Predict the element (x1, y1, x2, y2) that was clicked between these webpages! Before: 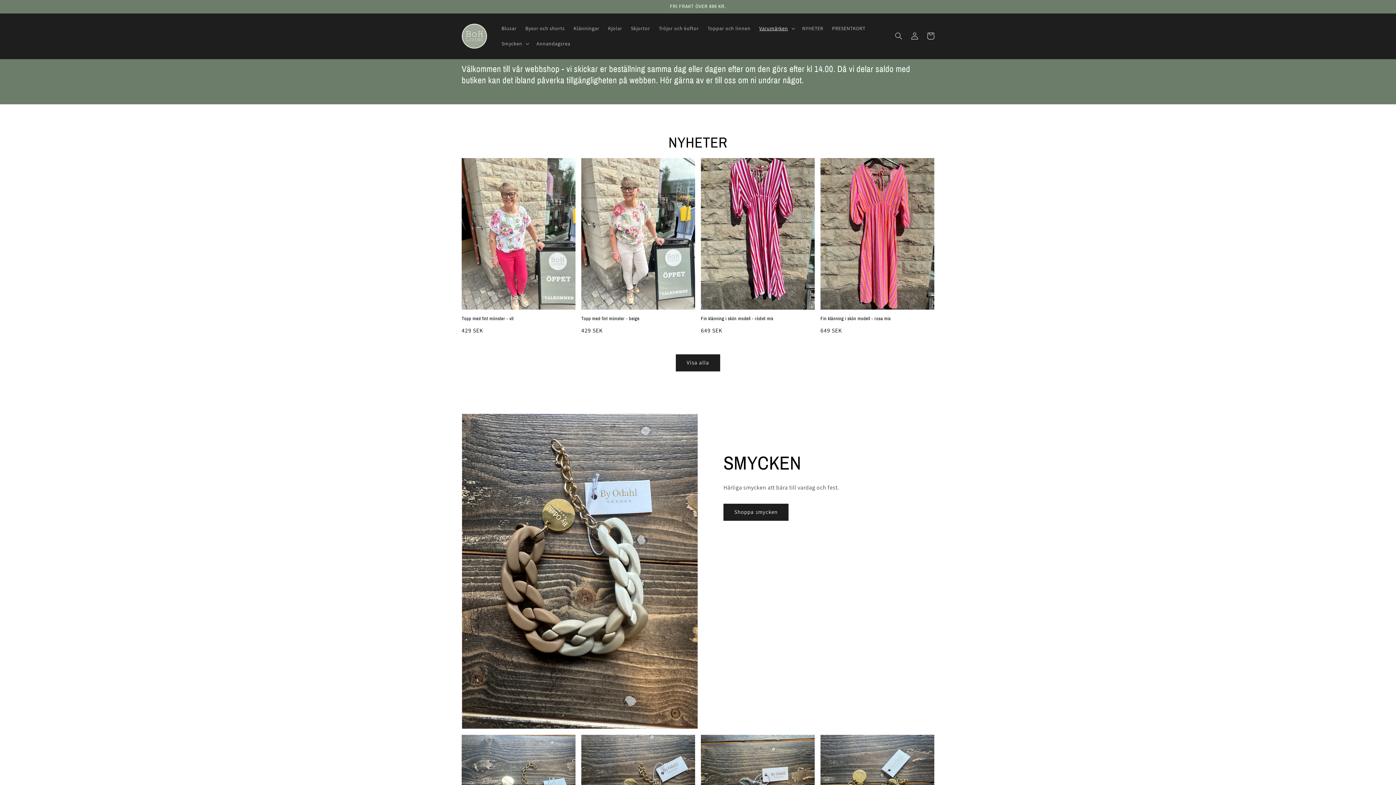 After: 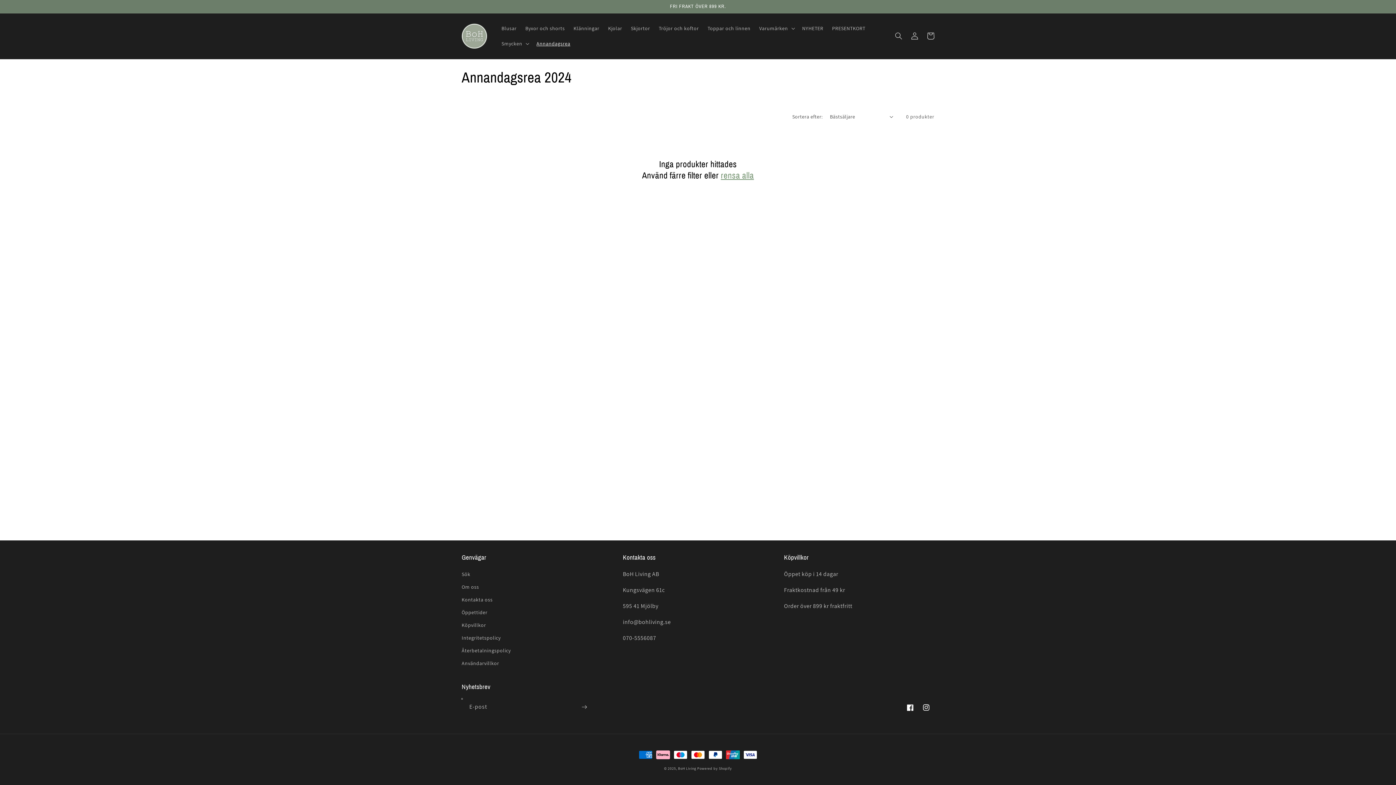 Action: label: Annandagsrea bbox: (532, 36, 574, 51)